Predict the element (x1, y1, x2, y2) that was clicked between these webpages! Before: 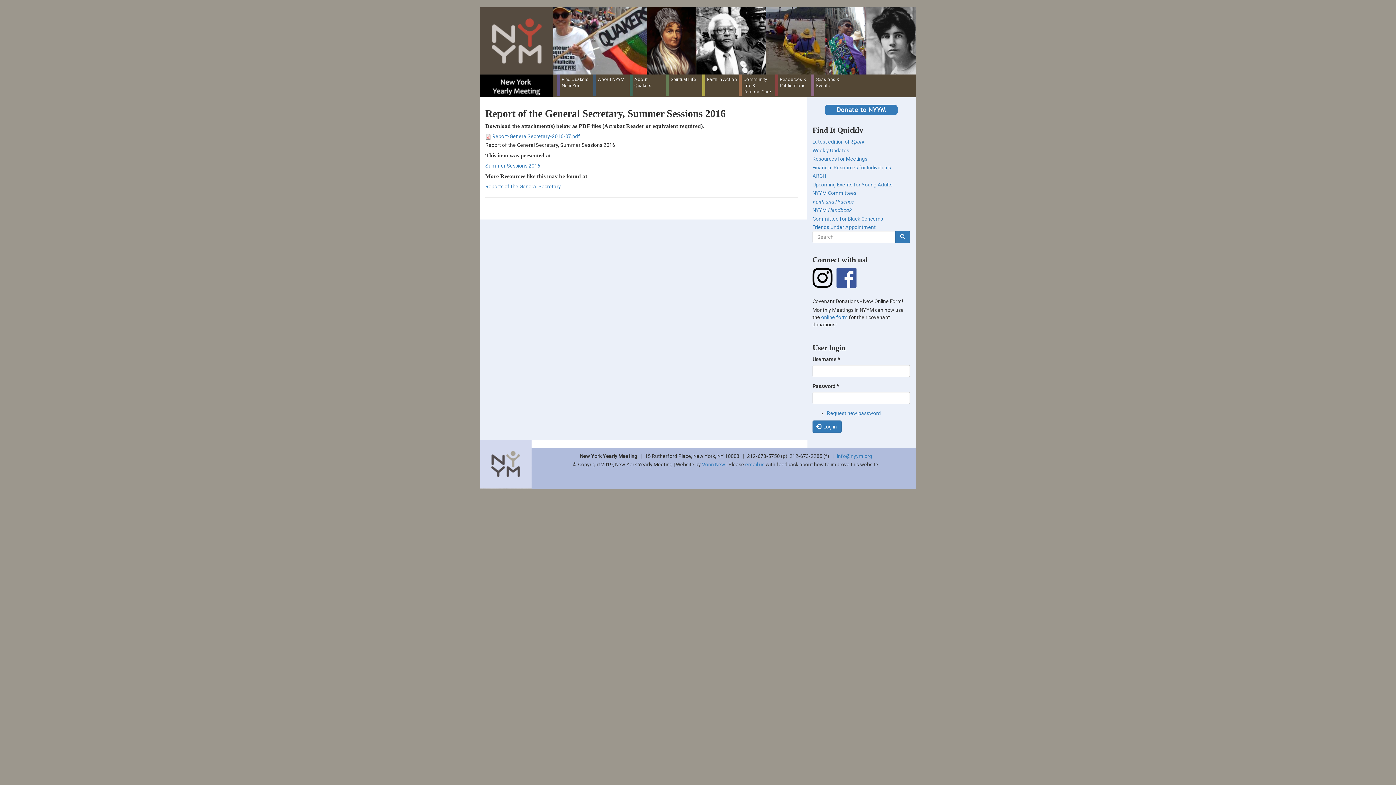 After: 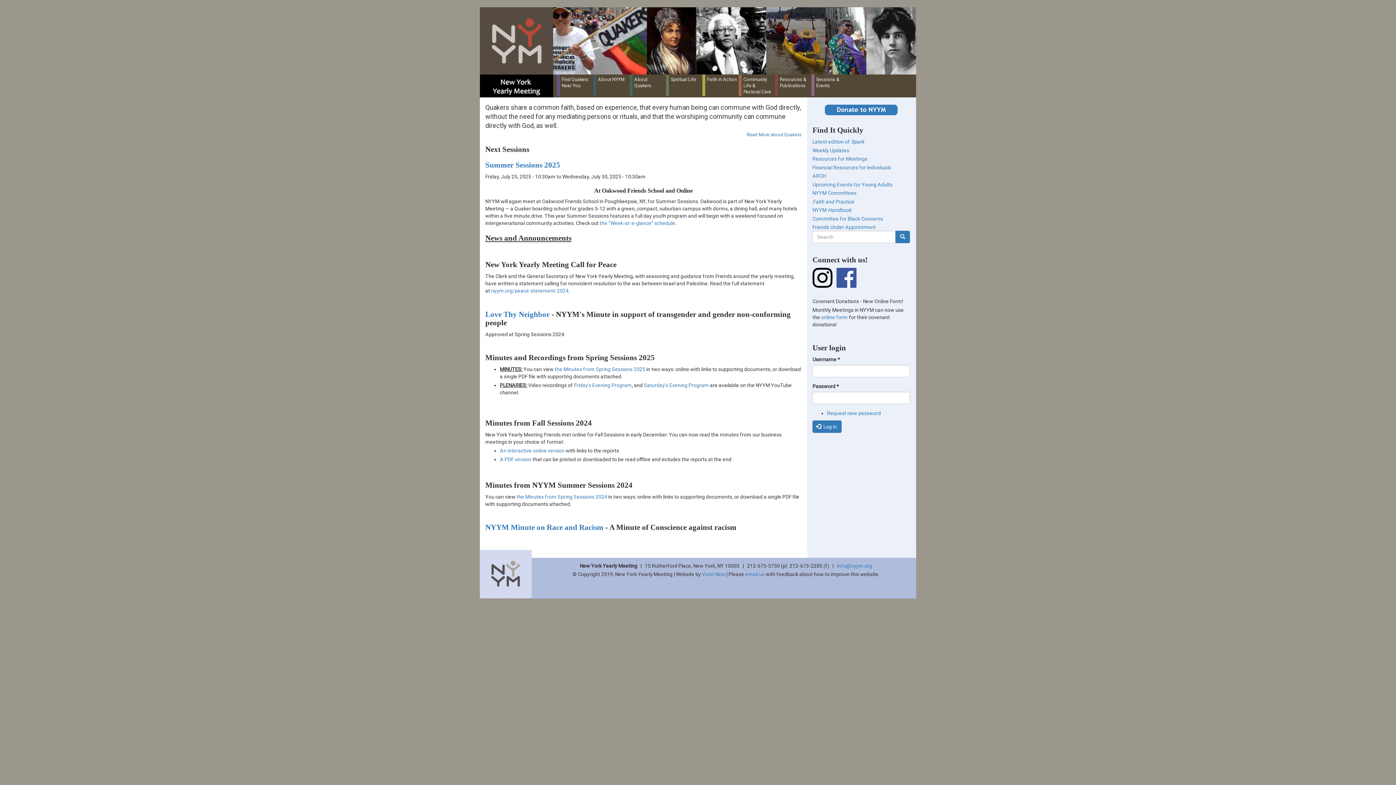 Action: bbox: (480, 7, 921, 74)